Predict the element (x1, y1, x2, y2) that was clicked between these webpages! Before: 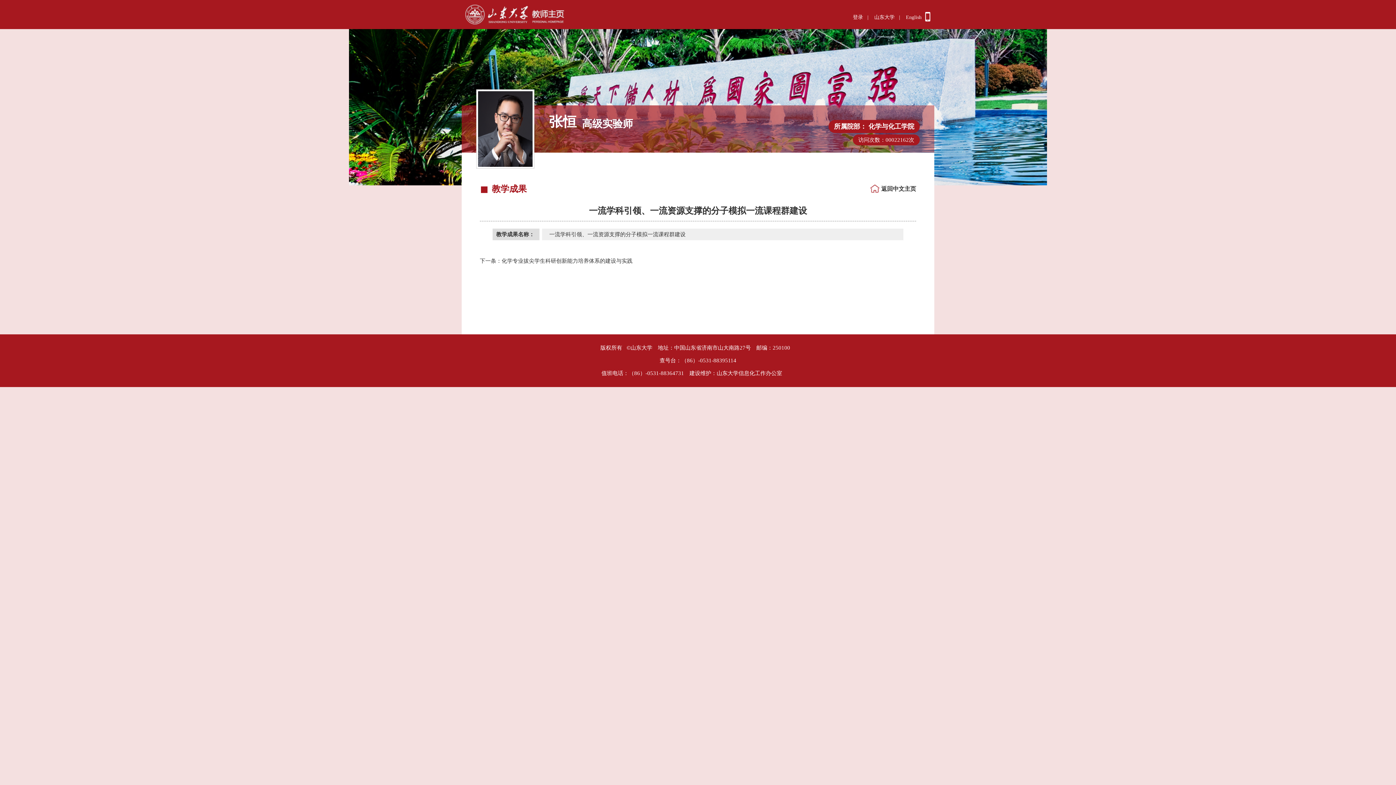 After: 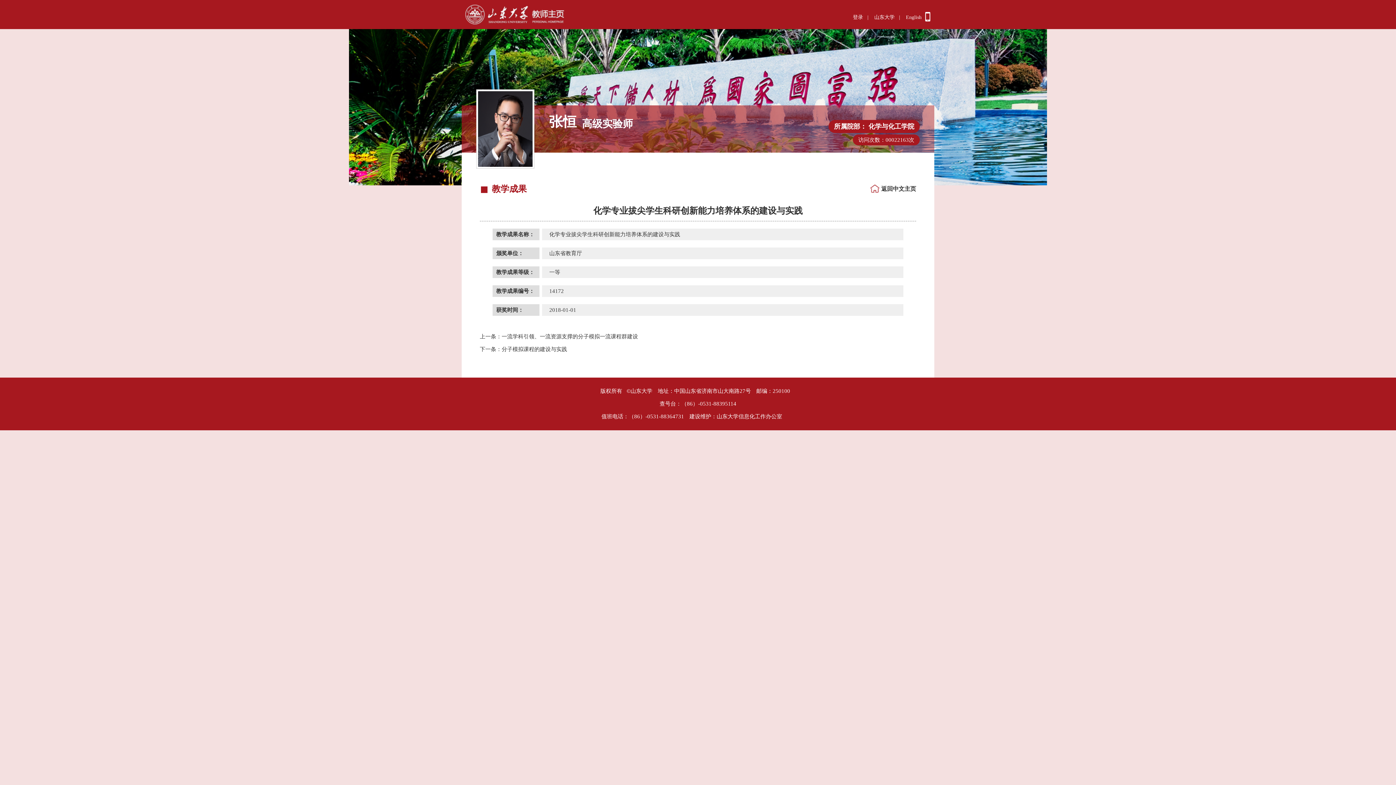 Action: label: 下一条：化学专业拔尖学生科研创新能力培养体系的建设与实践 bbox: (480, 258, 632, 264)